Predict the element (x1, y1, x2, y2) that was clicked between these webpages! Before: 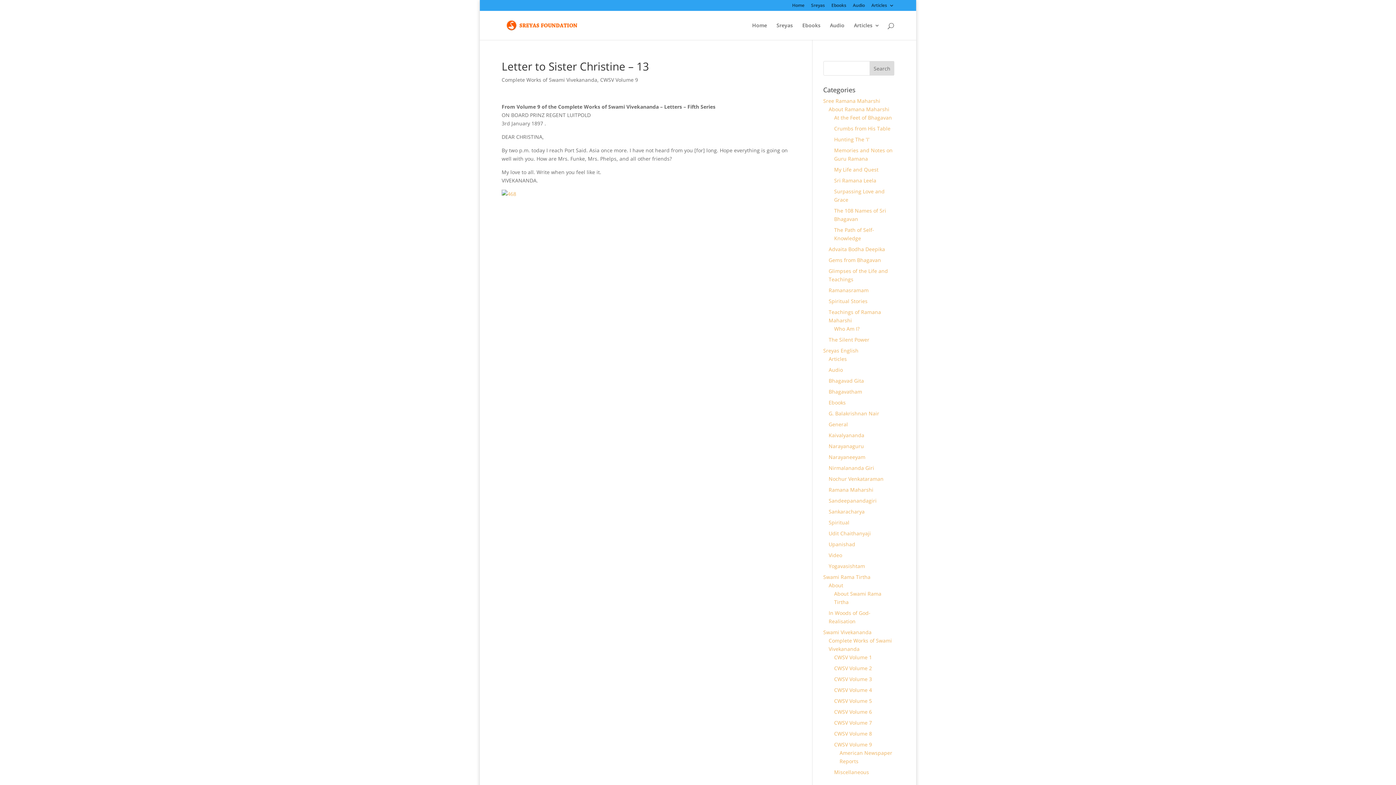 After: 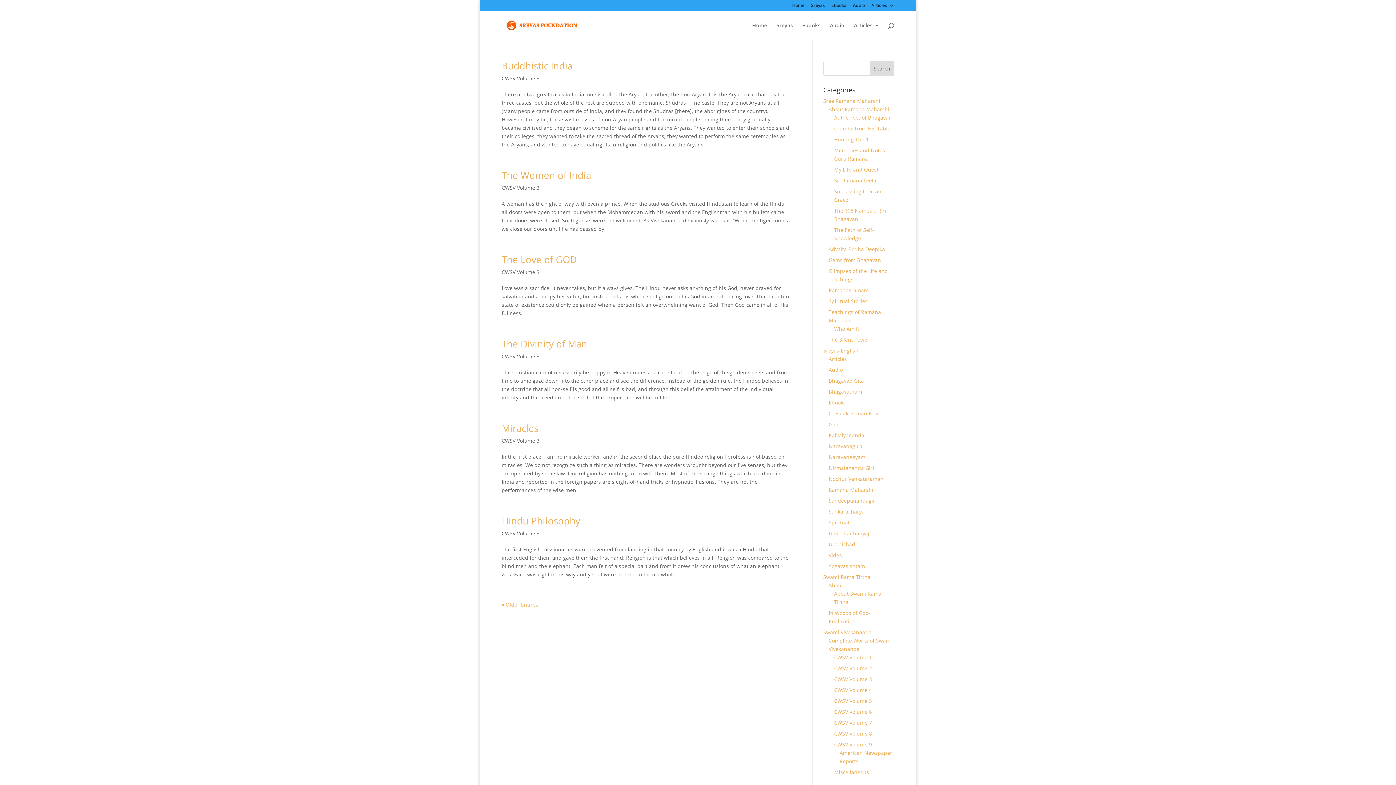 Action: bbox: (834, 676, 872, 682) label: CWSV Volume 3